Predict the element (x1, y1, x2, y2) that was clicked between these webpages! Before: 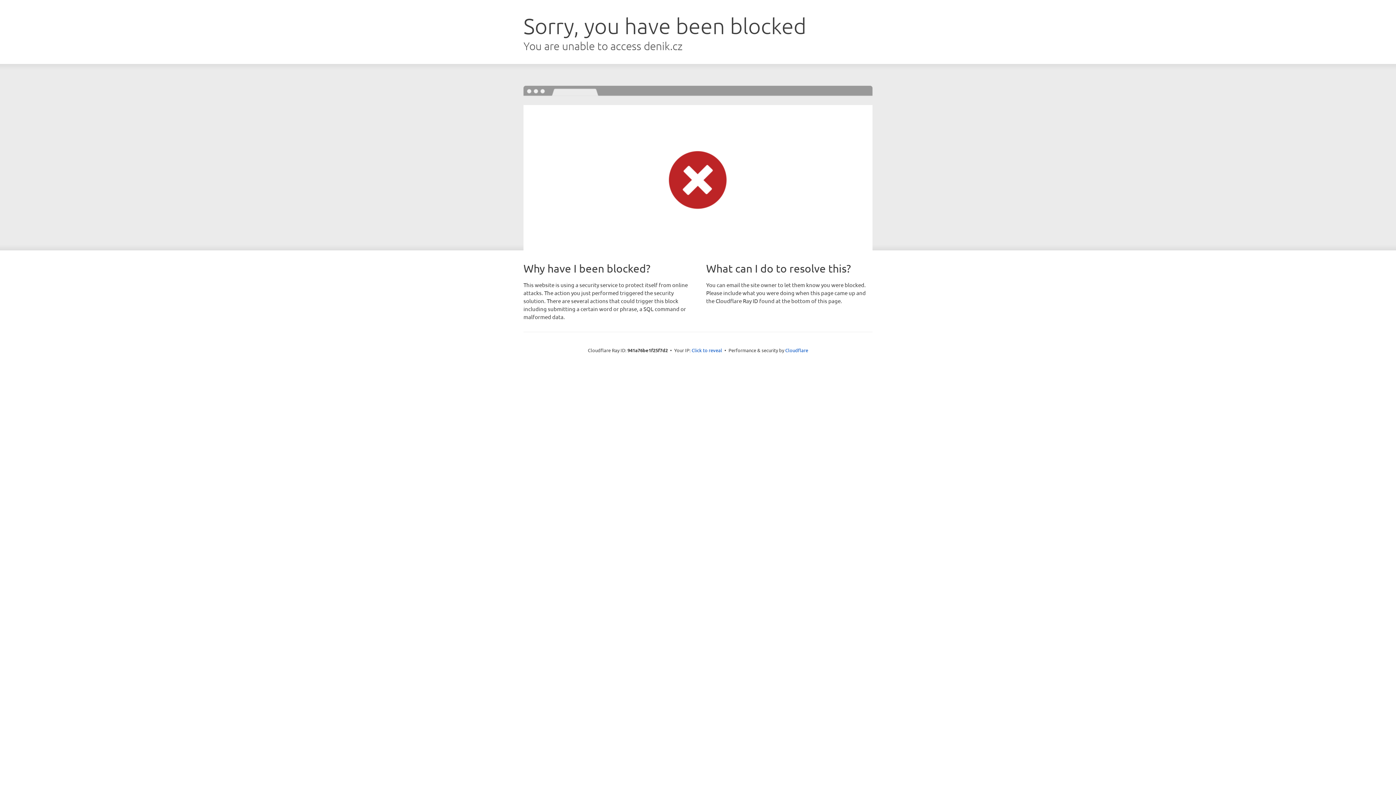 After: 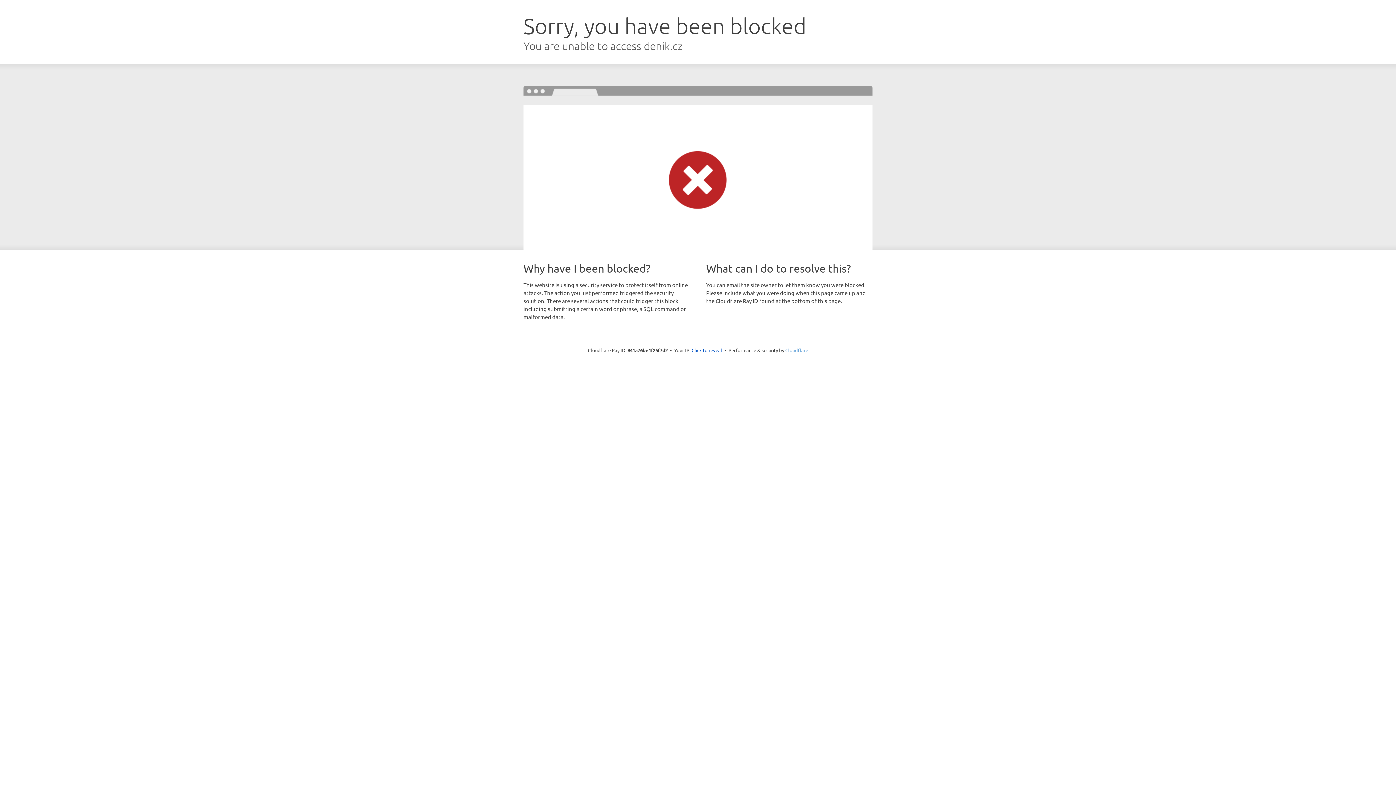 Action: label: Cloudflare bbox: (785, 347, 808, 353)